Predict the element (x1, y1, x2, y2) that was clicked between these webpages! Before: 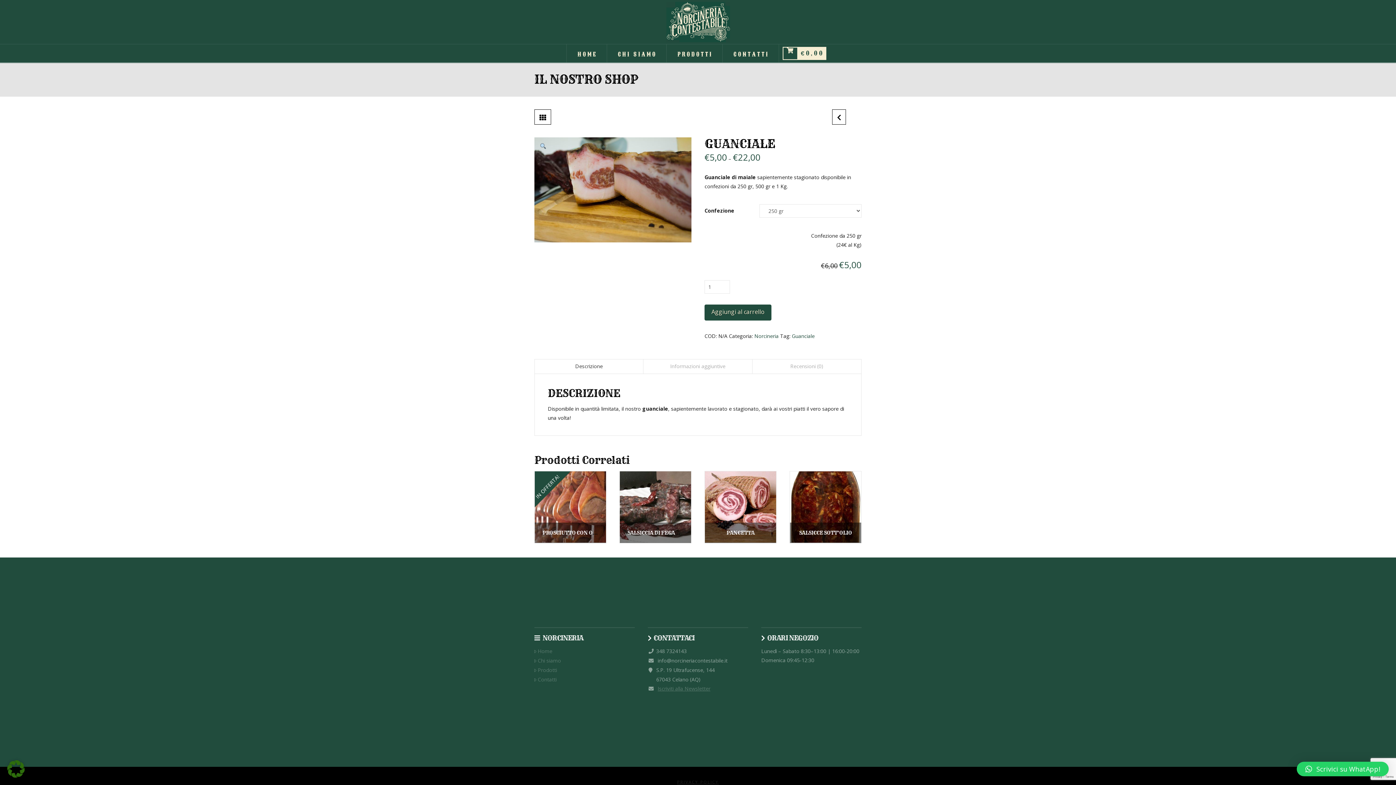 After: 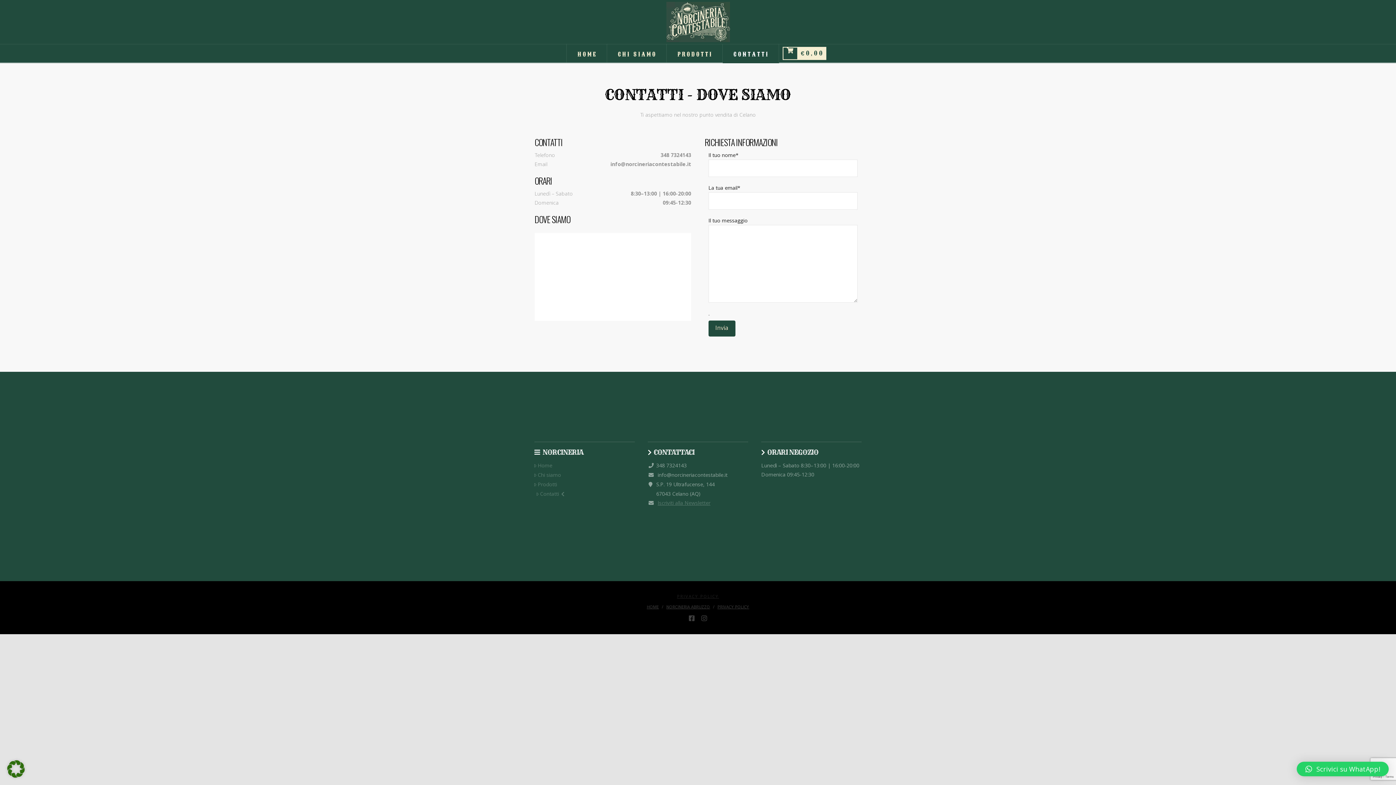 Action: label: CONTATTI bbox: (722, 44, 779, 62)